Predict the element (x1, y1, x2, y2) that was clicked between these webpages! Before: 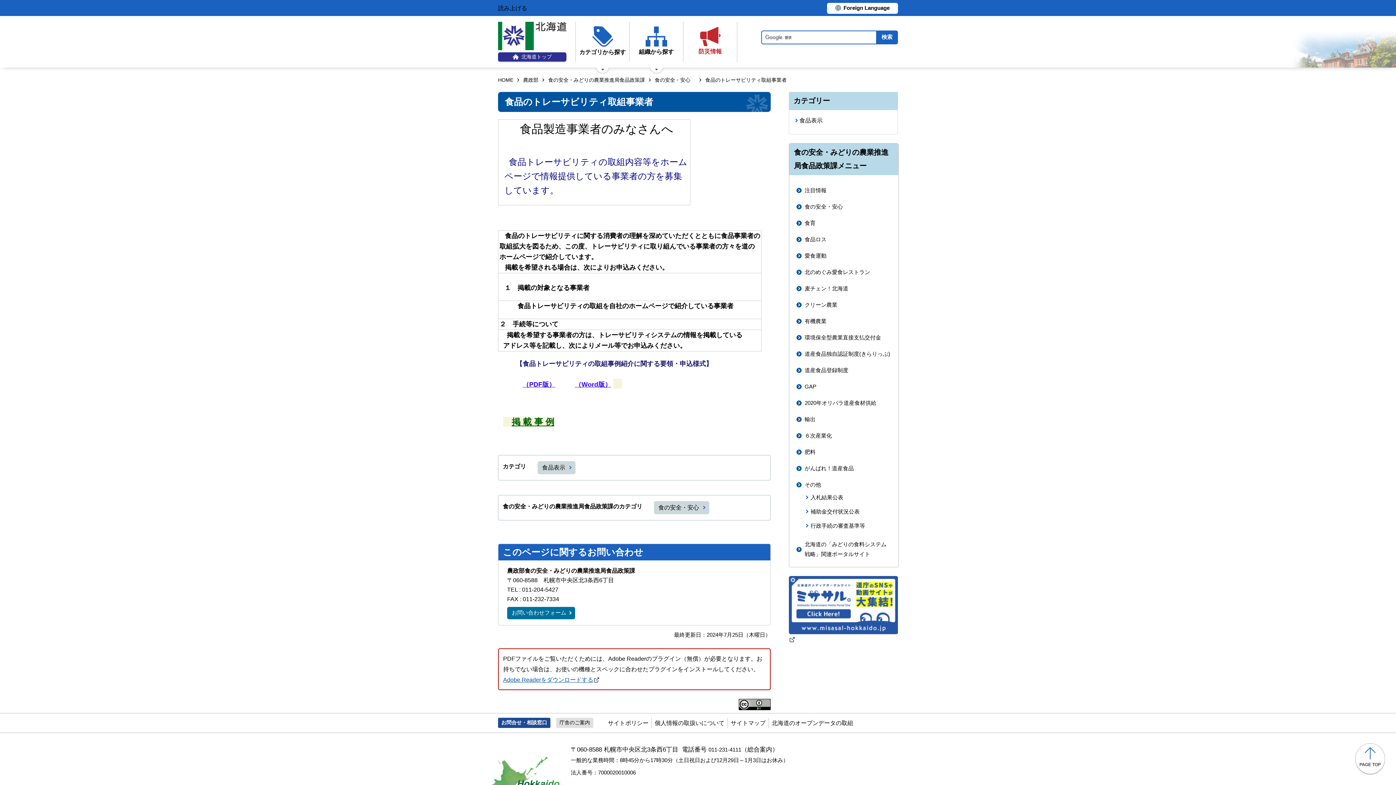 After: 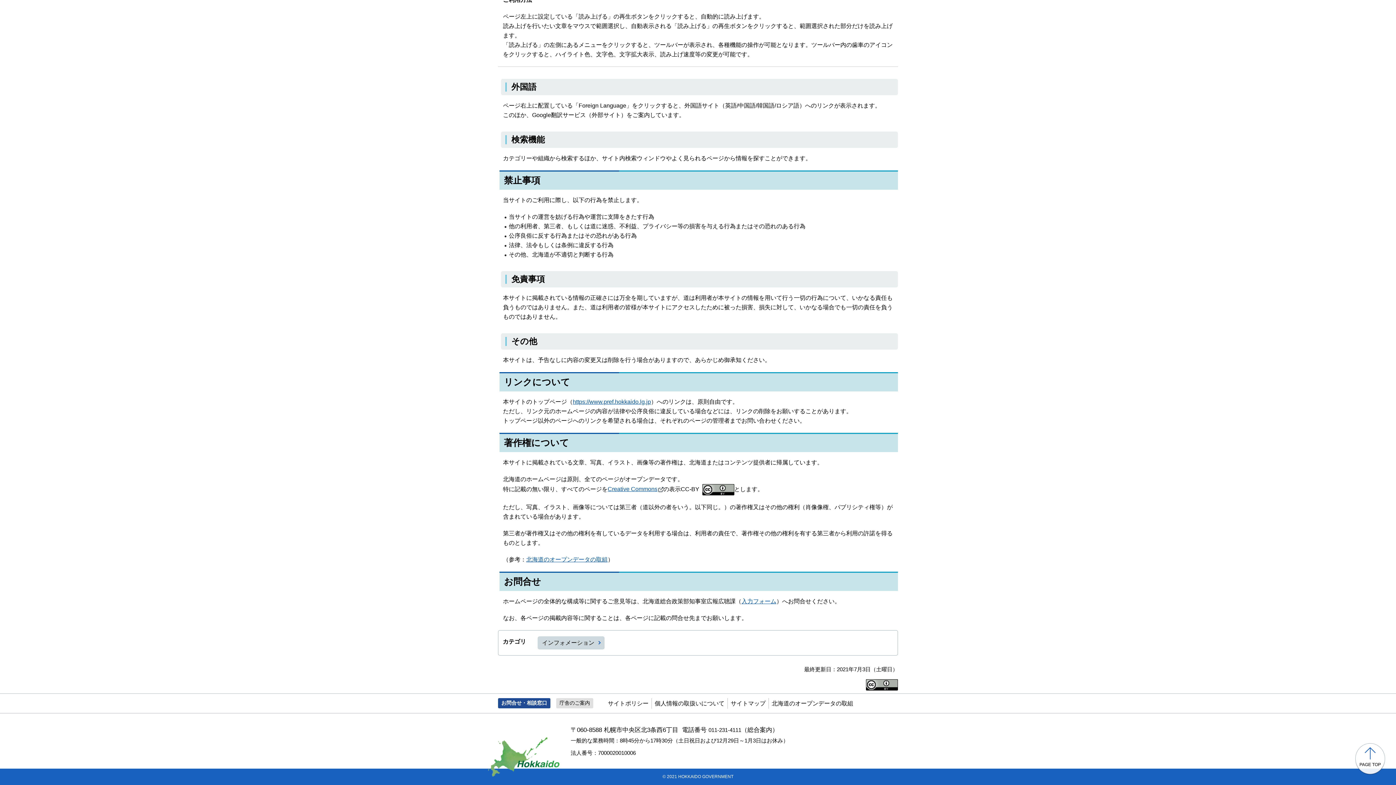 Action: bbox: (738, 701, 770, 707)